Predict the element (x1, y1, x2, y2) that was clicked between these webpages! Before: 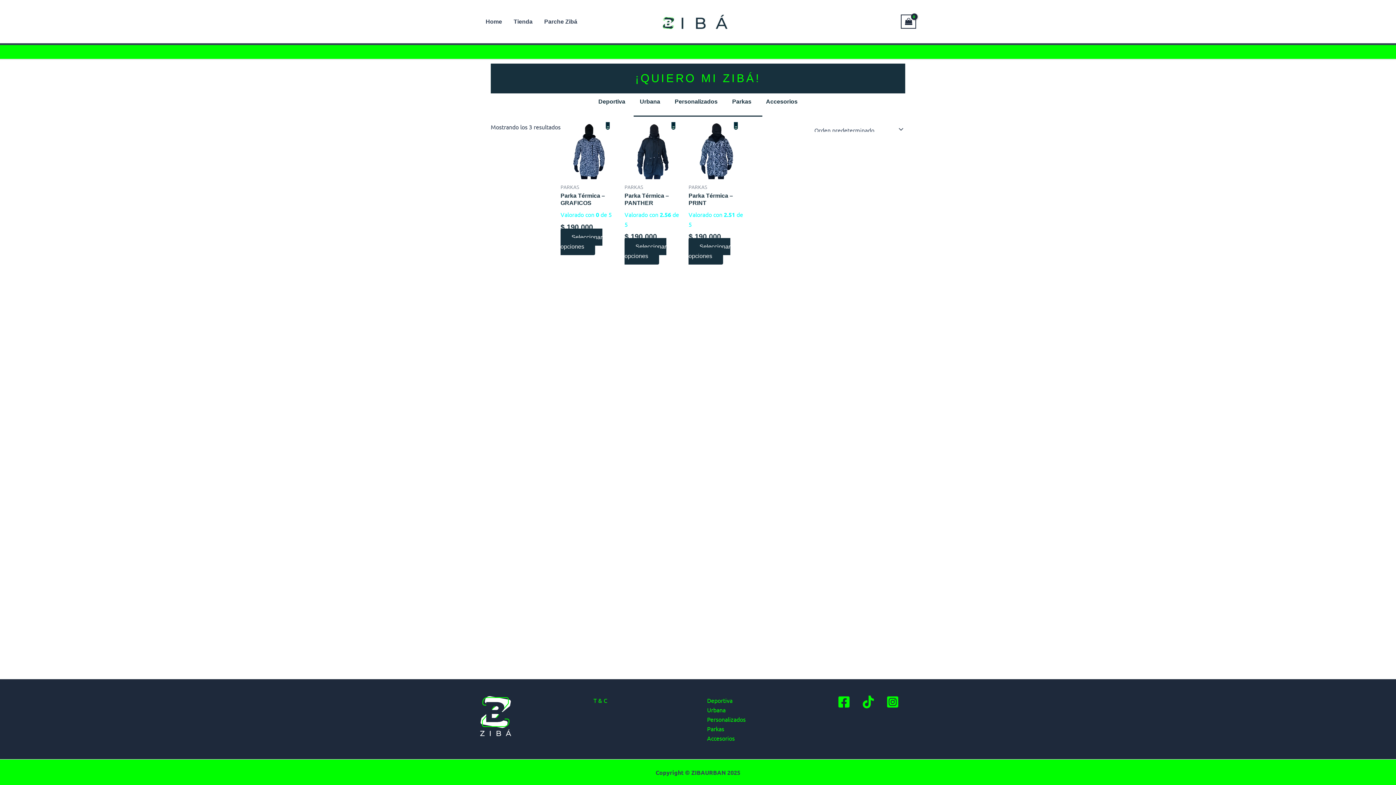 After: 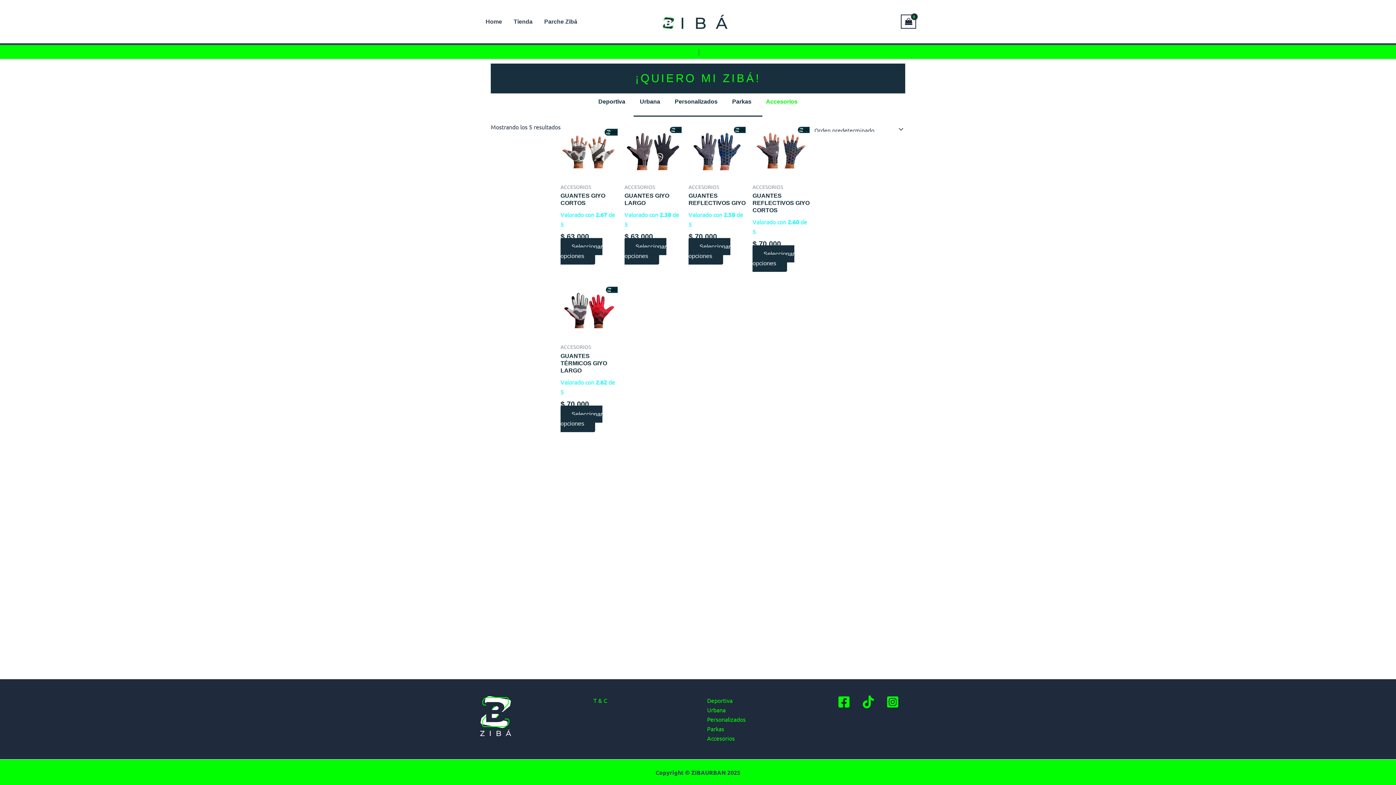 Action: bbox: (707, 734, 734, 742) label: Accesorios